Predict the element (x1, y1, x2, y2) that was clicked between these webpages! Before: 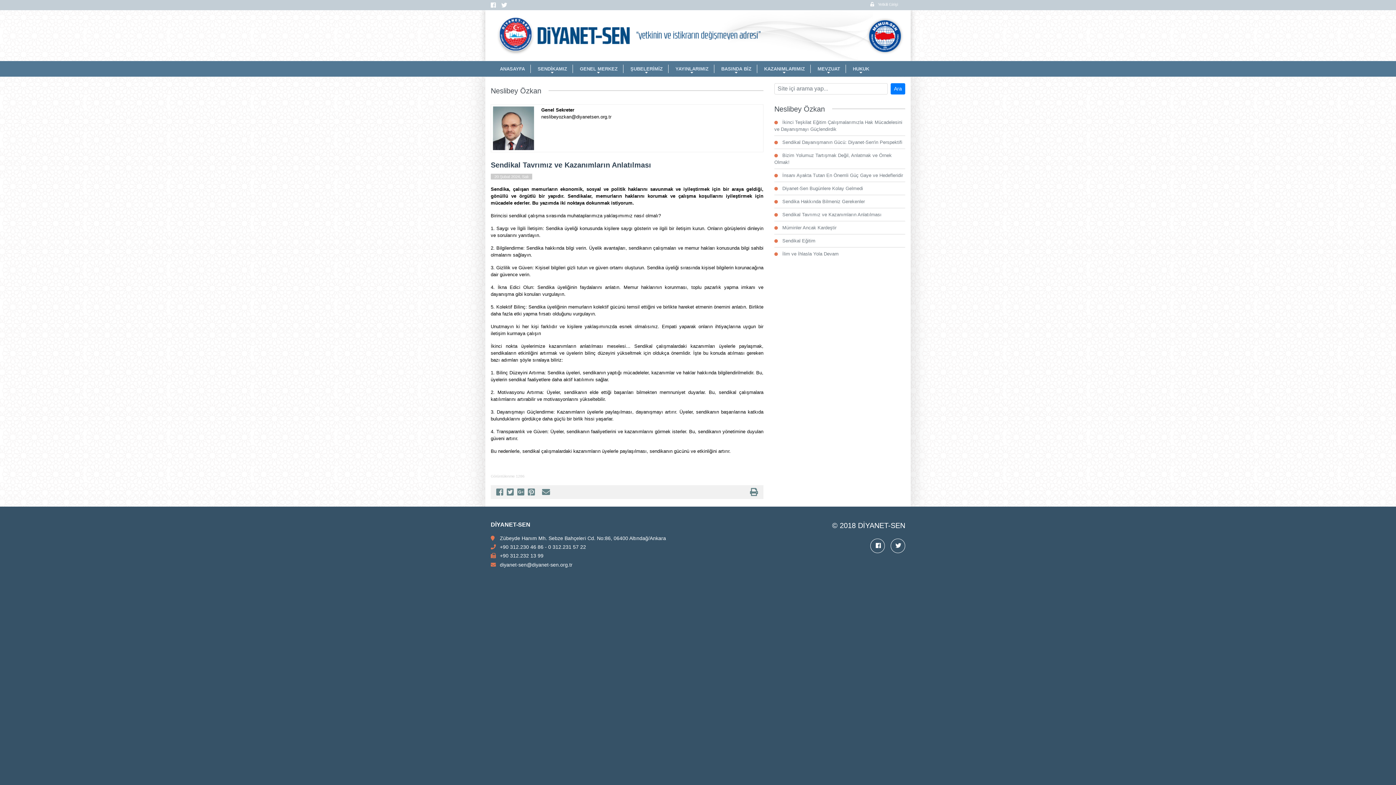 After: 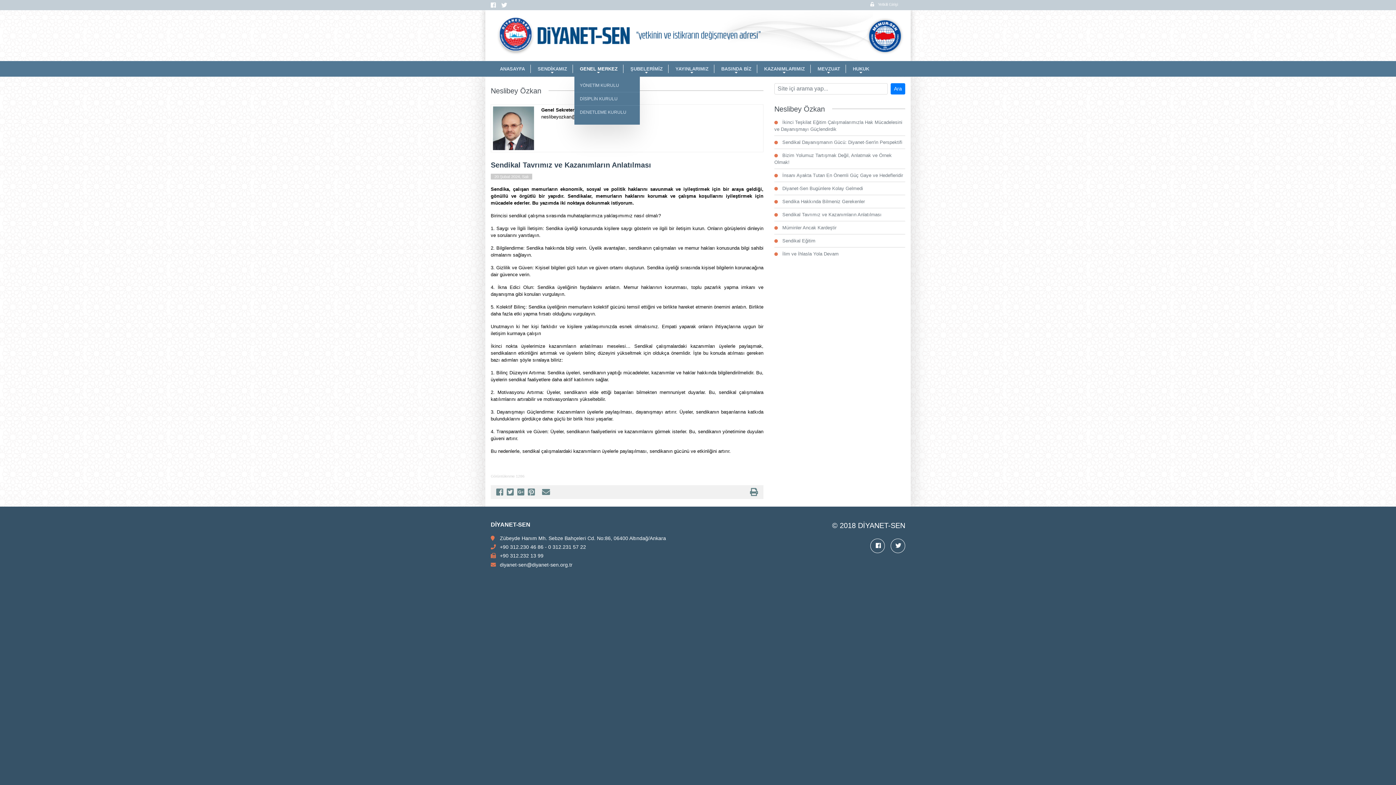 Action: bbox: (580, 64, 617, 73) label: GENEL MERKEZ